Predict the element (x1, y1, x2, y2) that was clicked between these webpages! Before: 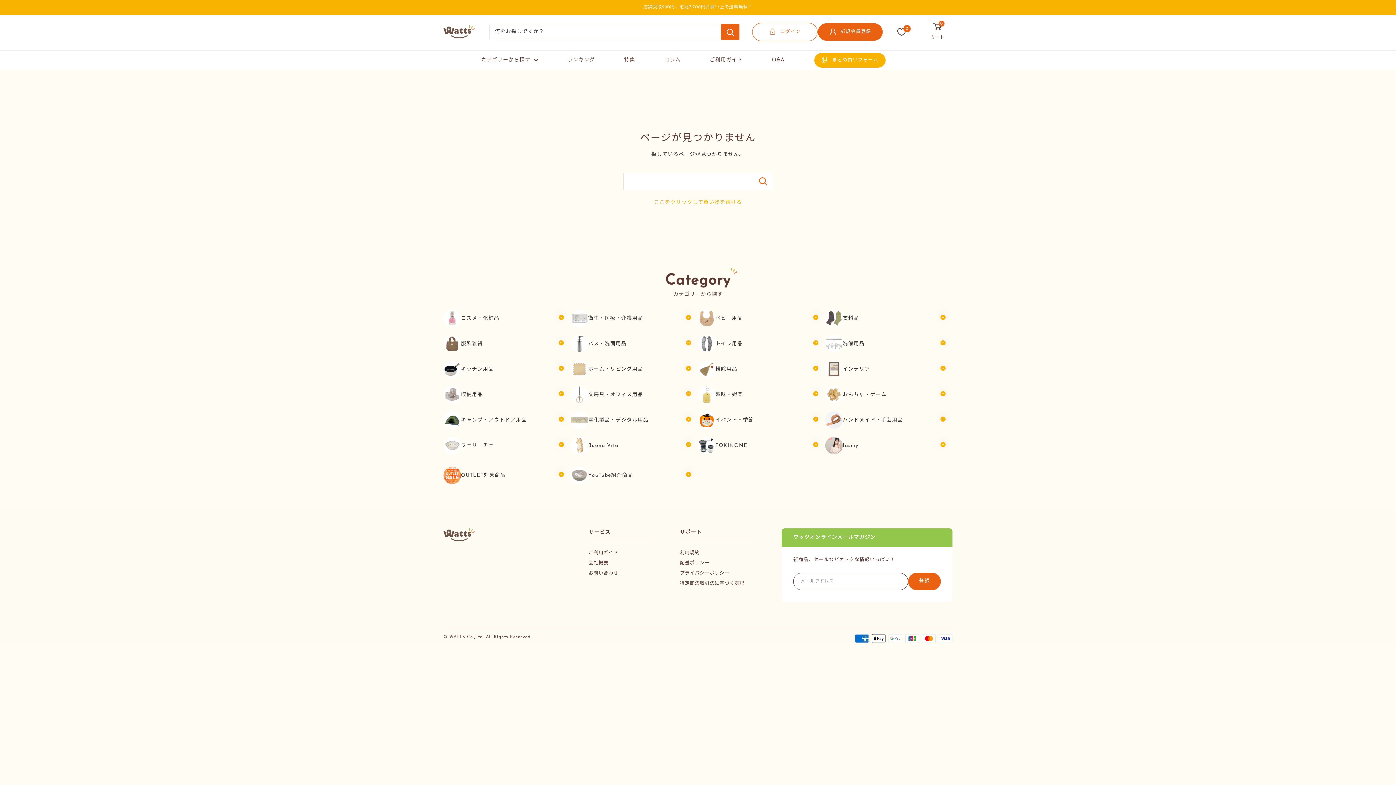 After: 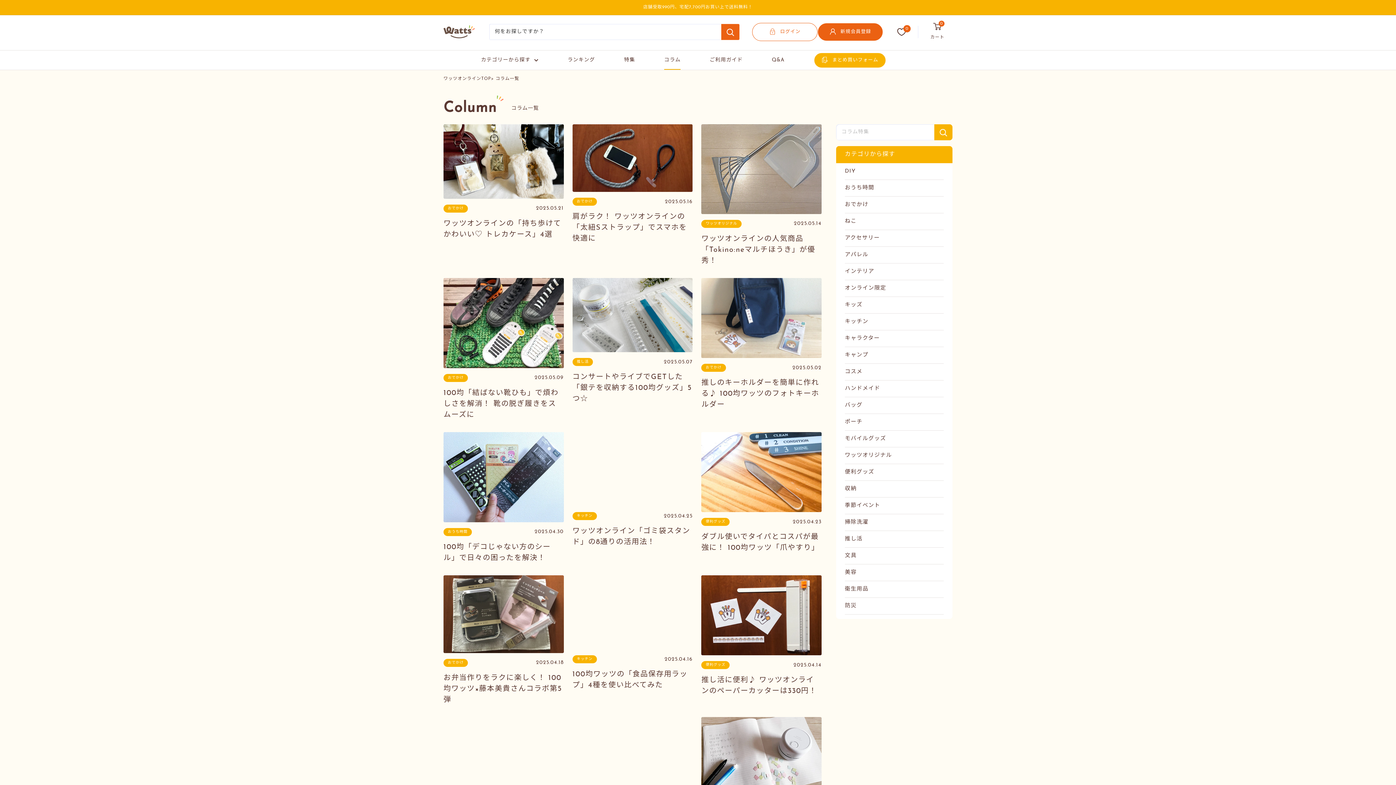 Action: label: コラム bbox: (664, 56, 680, 63)